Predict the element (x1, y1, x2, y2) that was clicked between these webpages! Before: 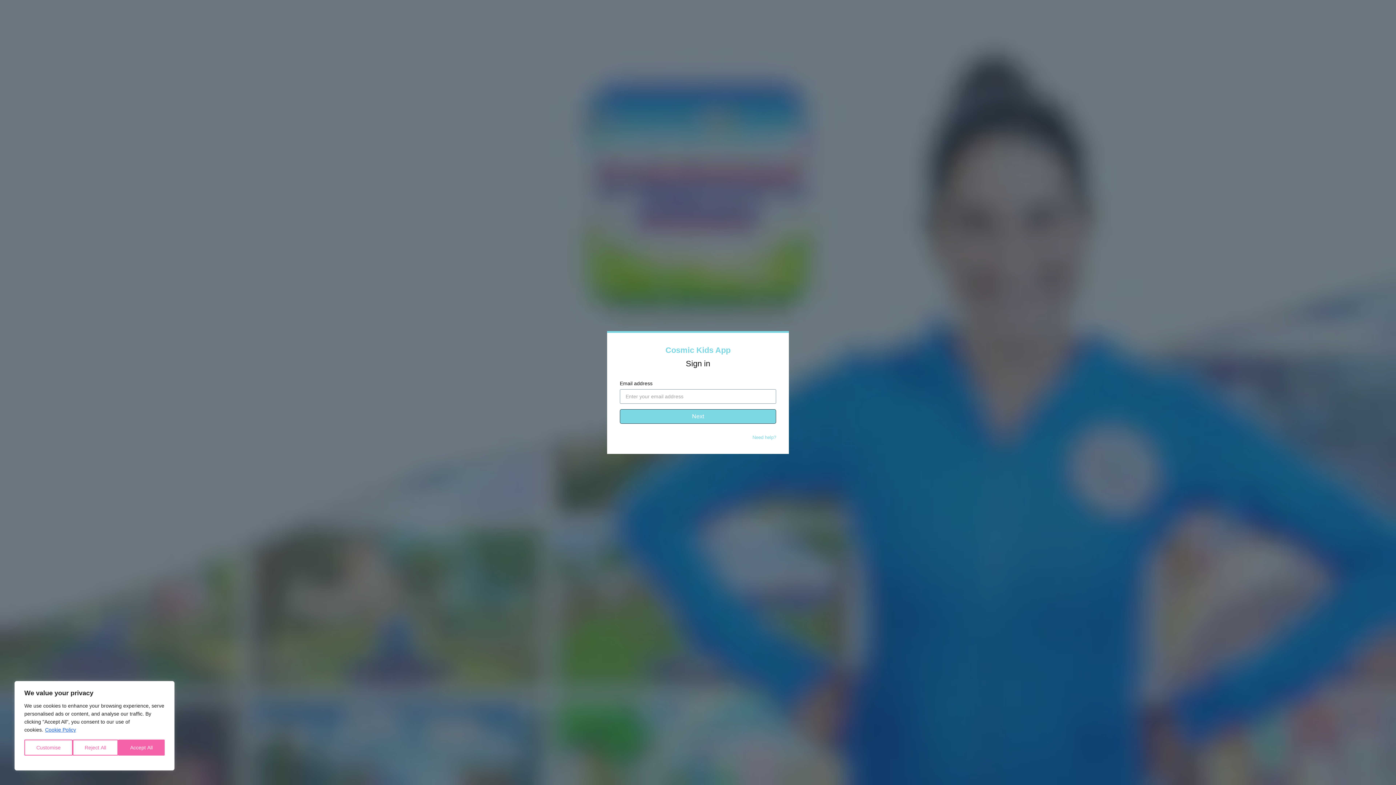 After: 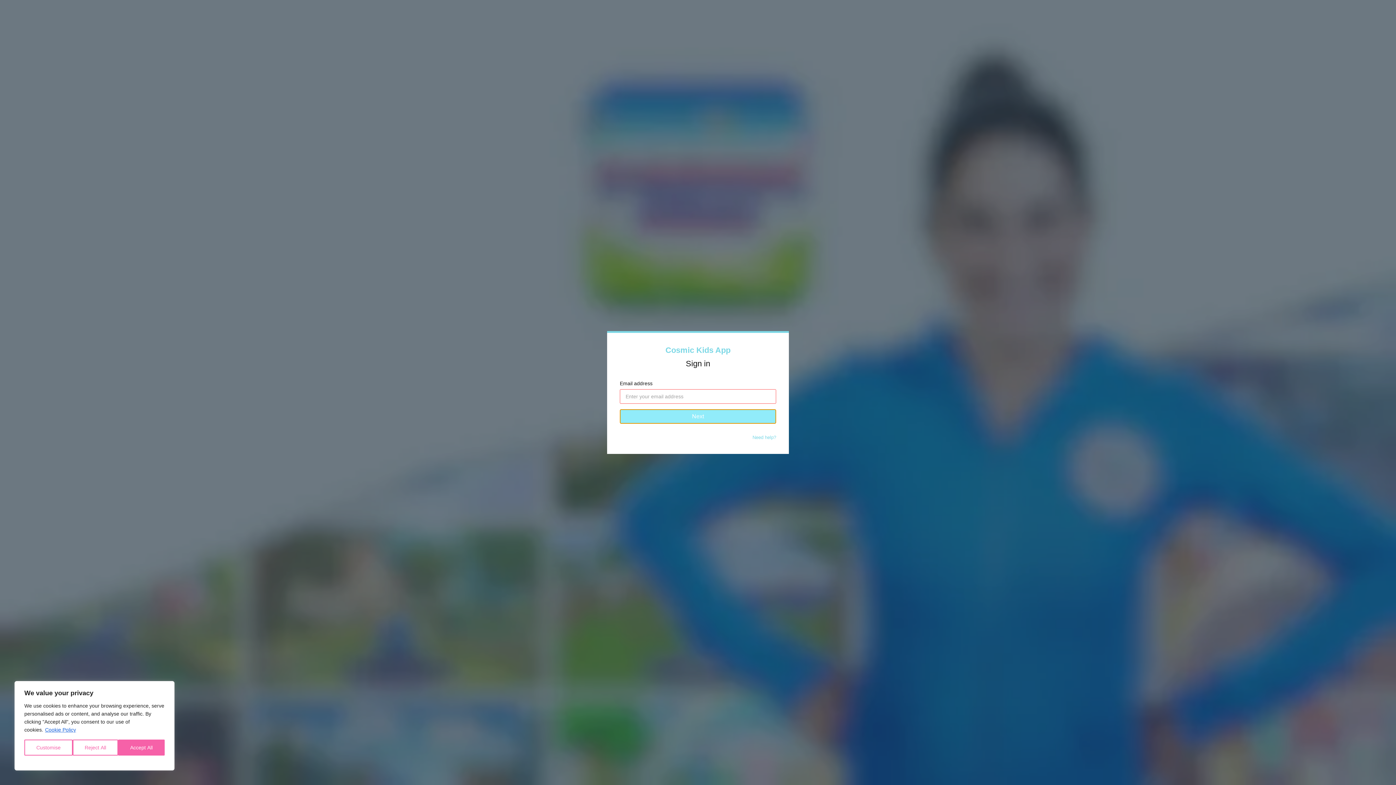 Action: bbox: (620, 409, 776, 424) label: Next